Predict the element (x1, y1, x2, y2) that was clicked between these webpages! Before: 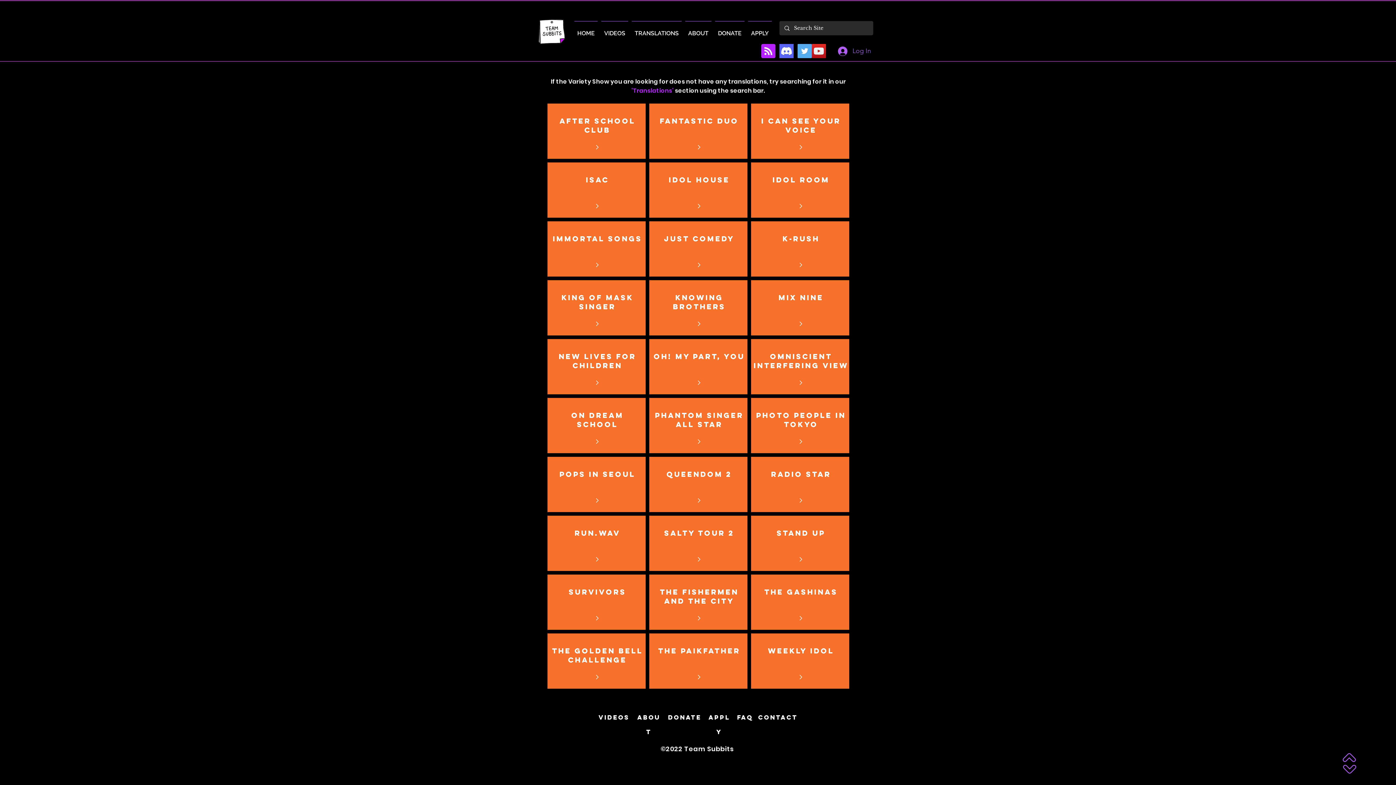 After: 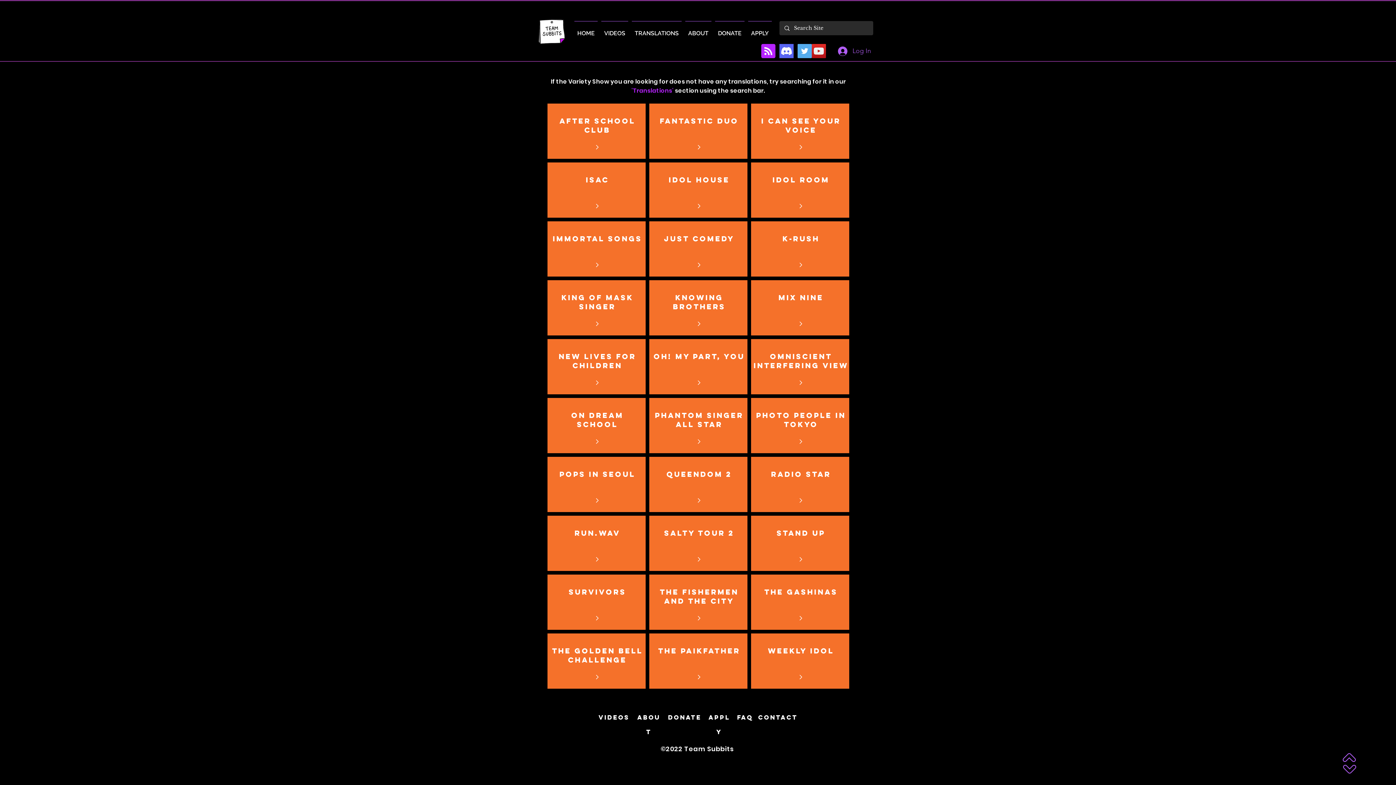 Action: label: Twitter bbox: (797, 44, 812, 58)